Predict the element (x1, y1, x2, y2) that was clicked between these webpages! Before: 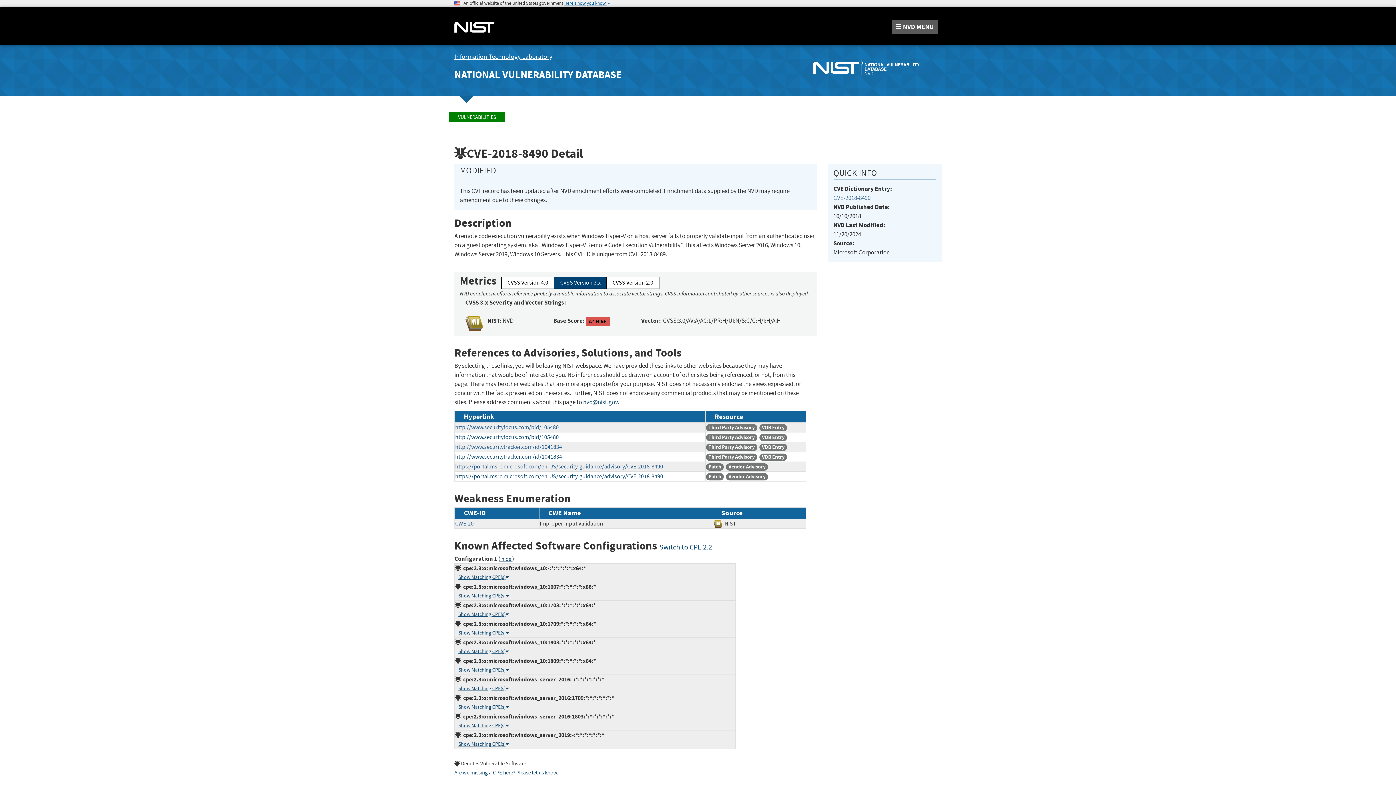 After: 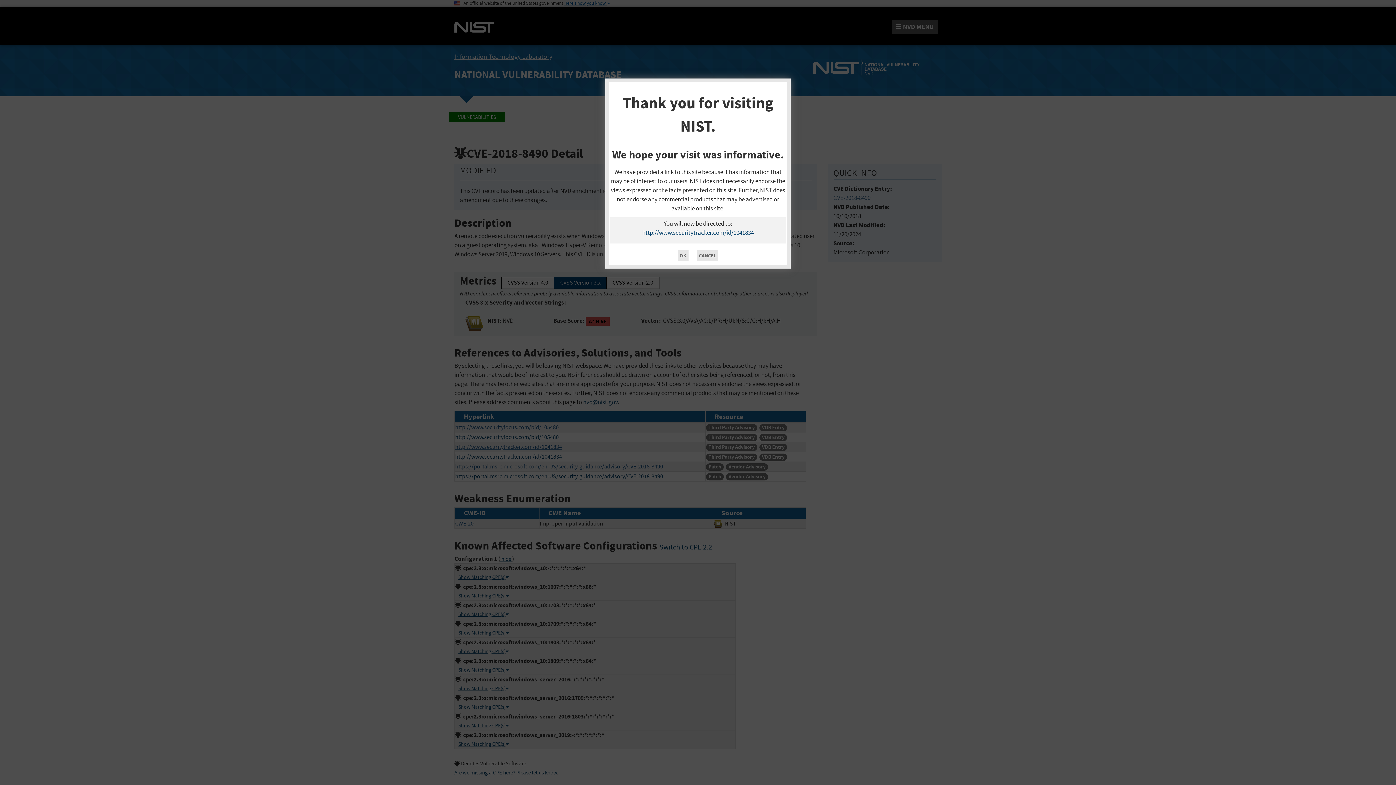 Action: label: http://www.securitytracker.com/id/1041834 bbox: (455, 443, 562, 450)